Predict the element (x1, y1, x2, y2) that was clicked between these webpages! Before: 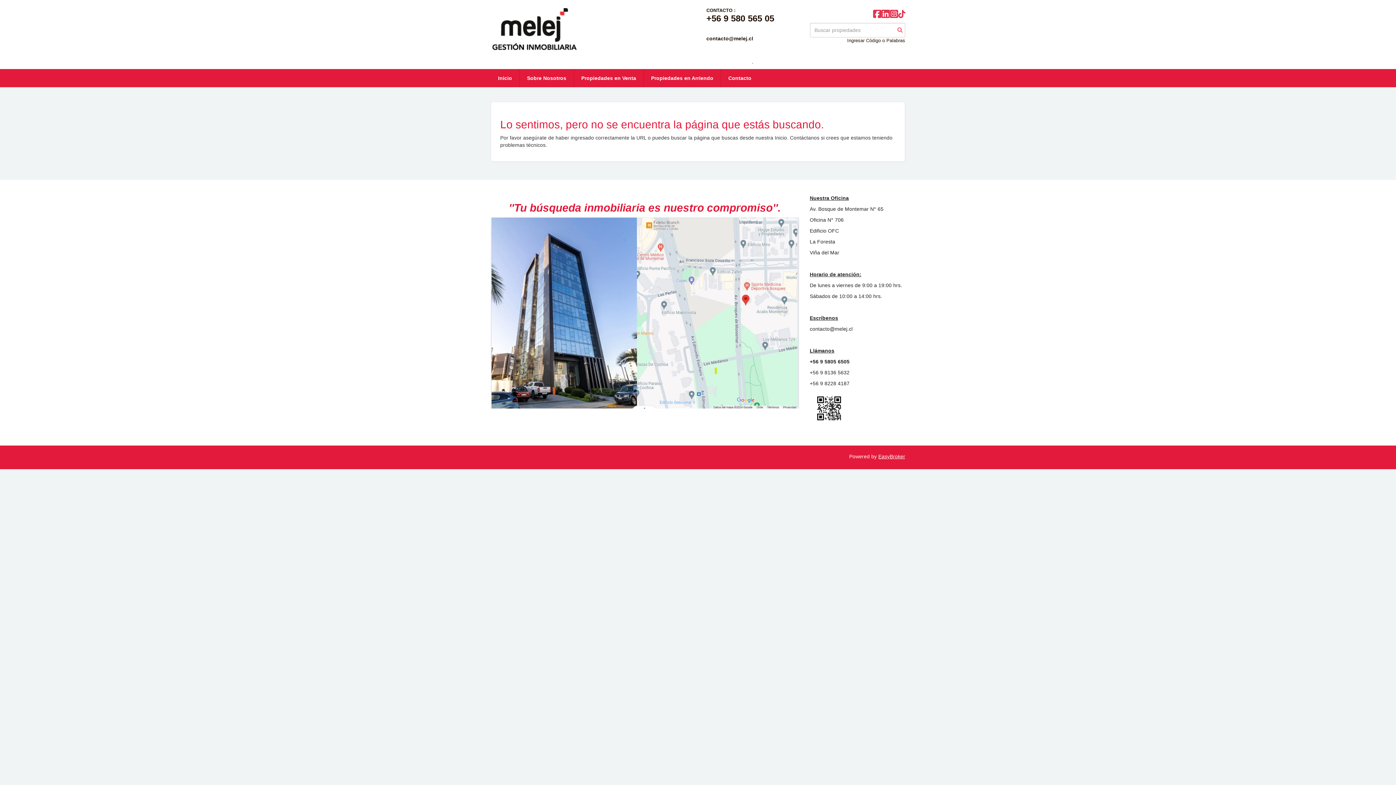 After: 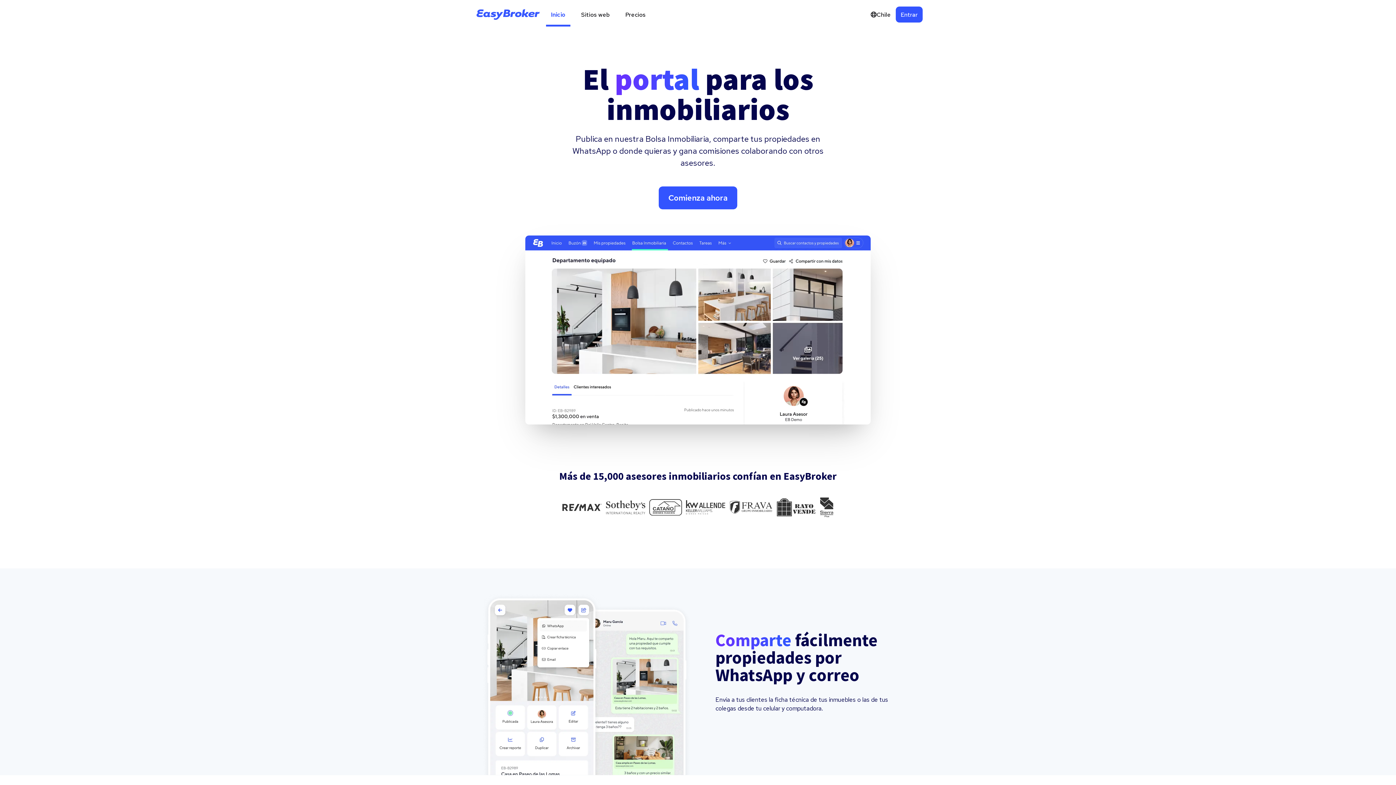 Action: bbox: (878, 453, 905, 459) label: EasyBroker